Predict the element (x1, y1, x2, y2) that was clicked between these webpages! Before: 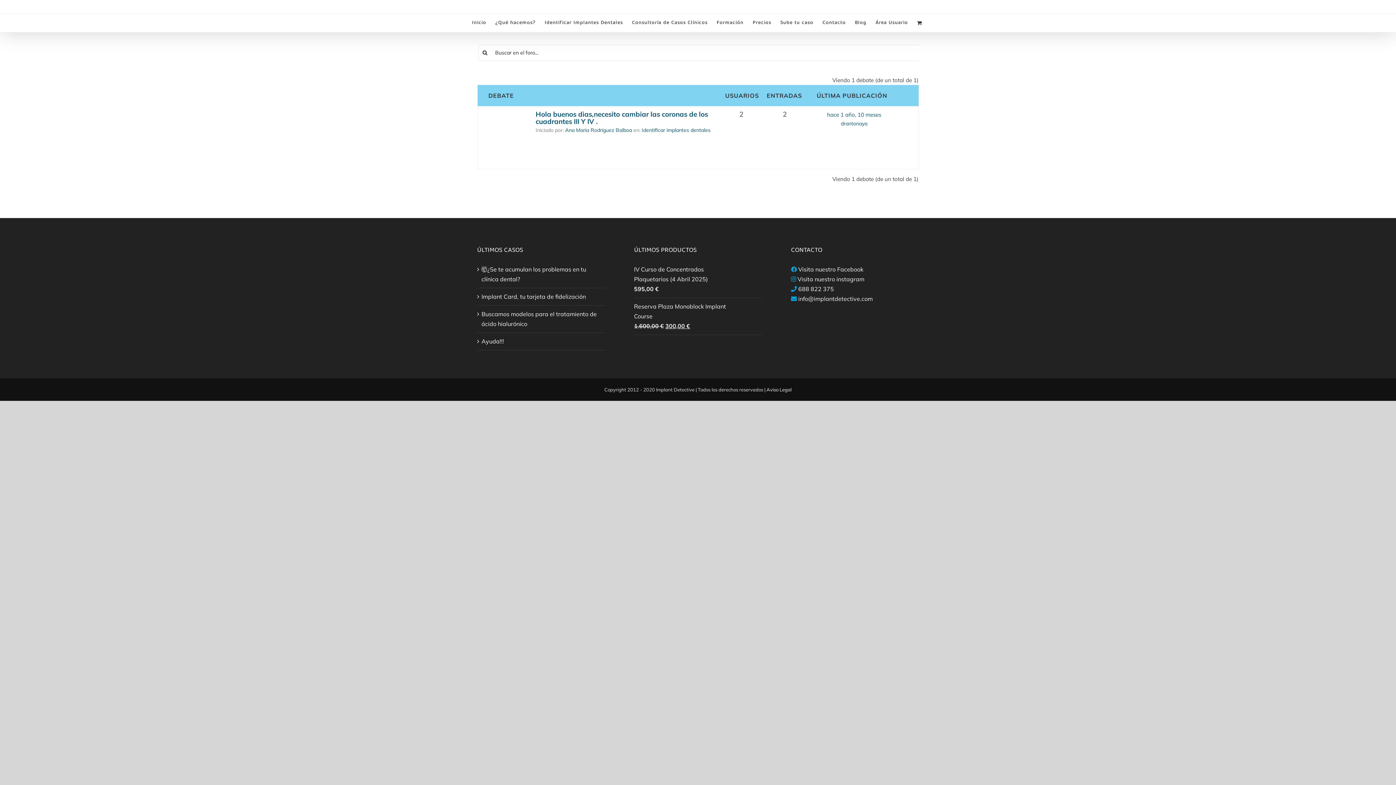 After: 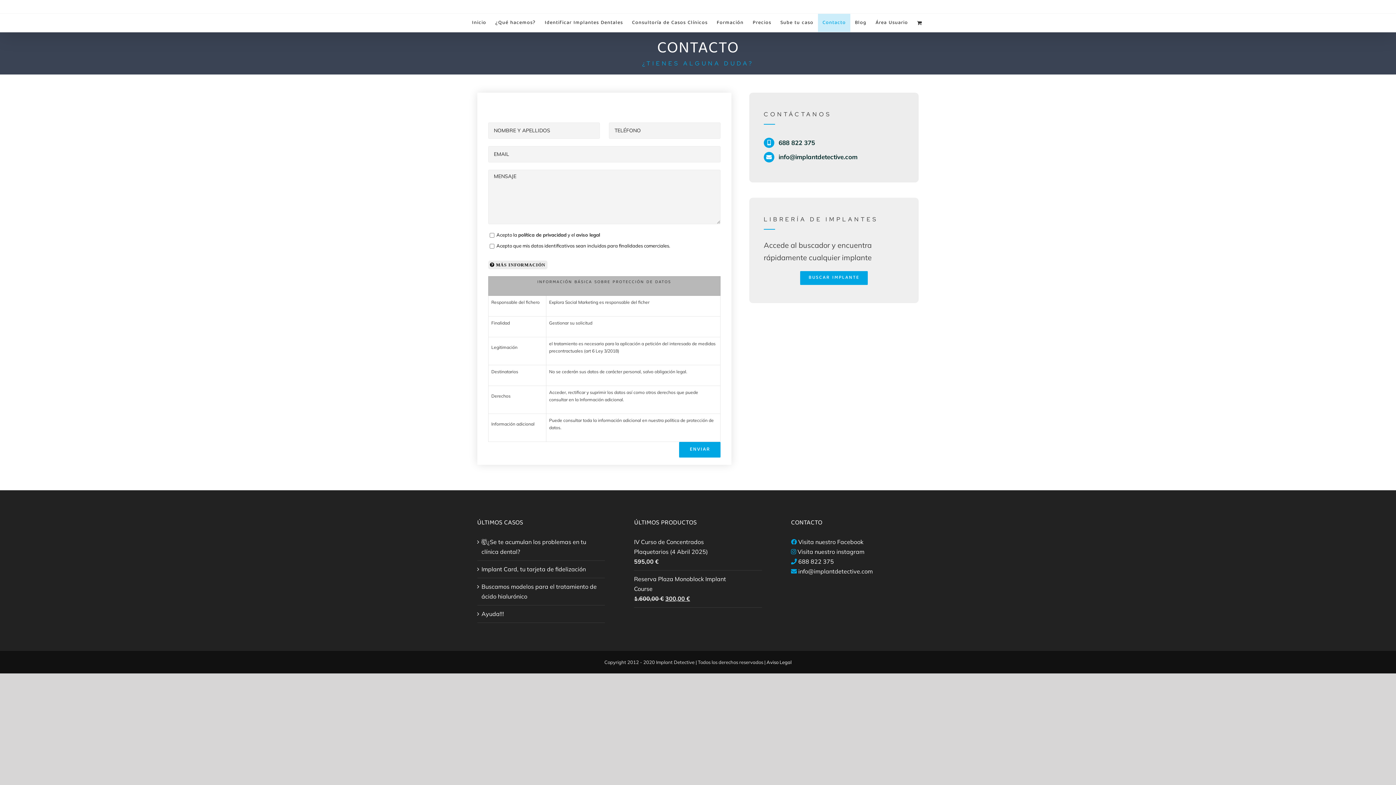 Action: label: Contacto bbox: (818, 13, 850, 32)